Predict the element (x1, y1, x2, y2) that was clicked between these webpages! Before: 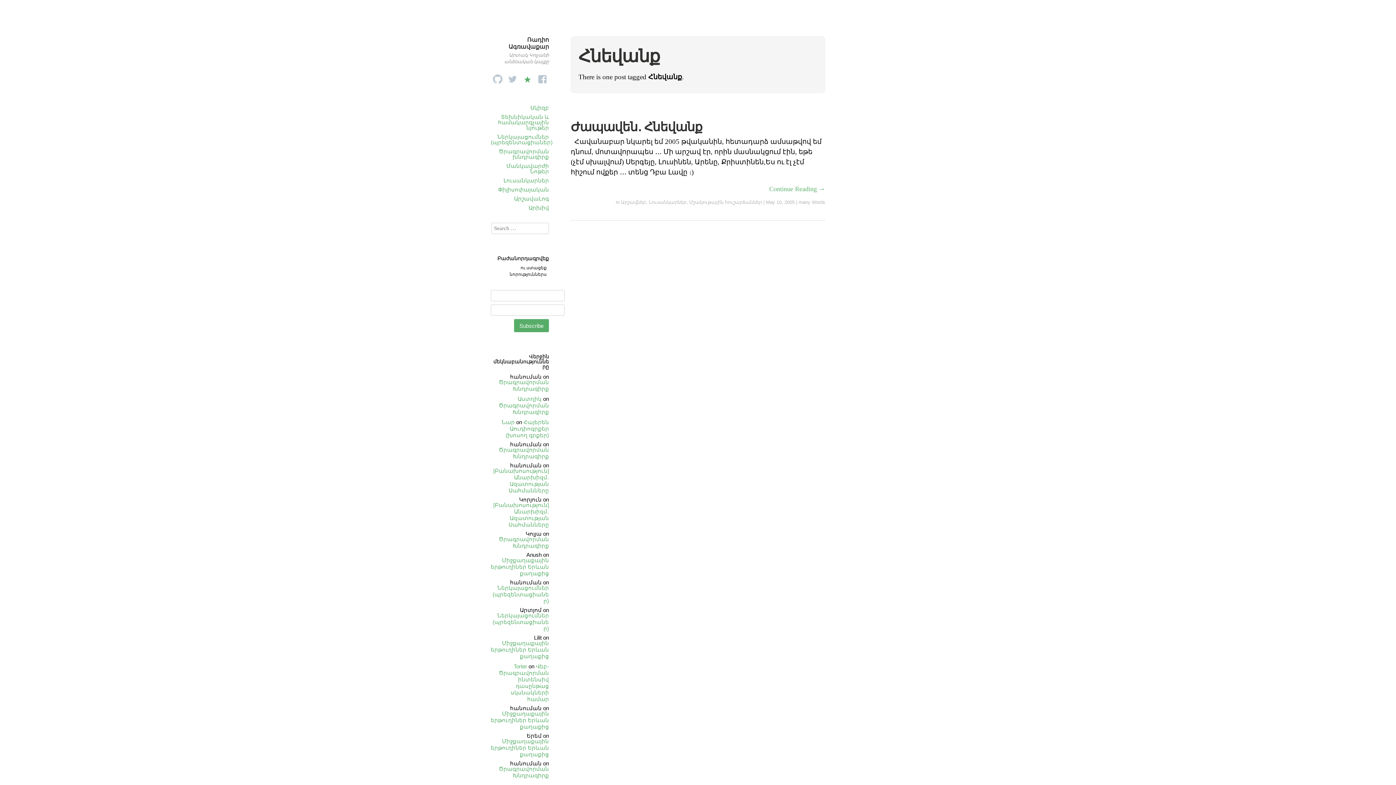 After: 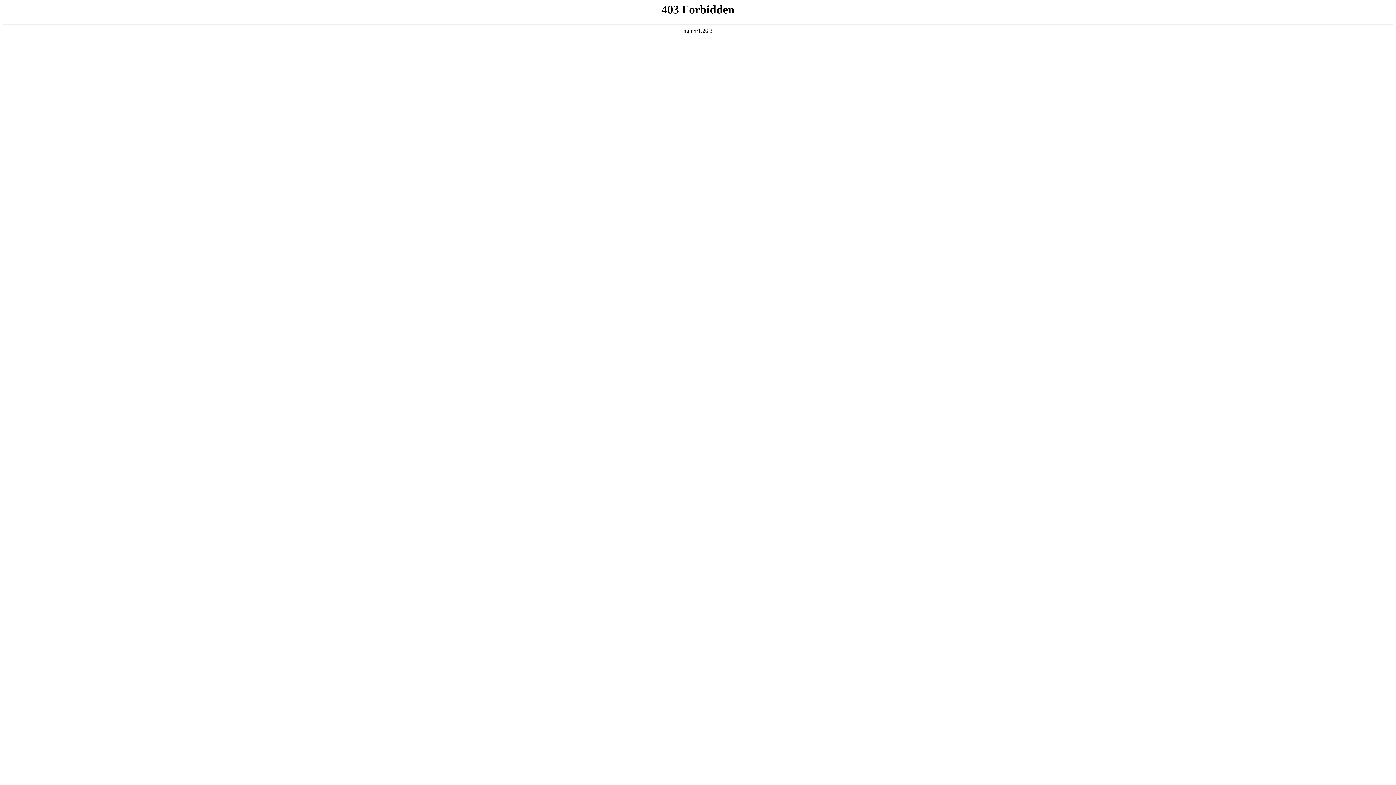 Action: bbox: (513, 663, 527, 669) label: Torter